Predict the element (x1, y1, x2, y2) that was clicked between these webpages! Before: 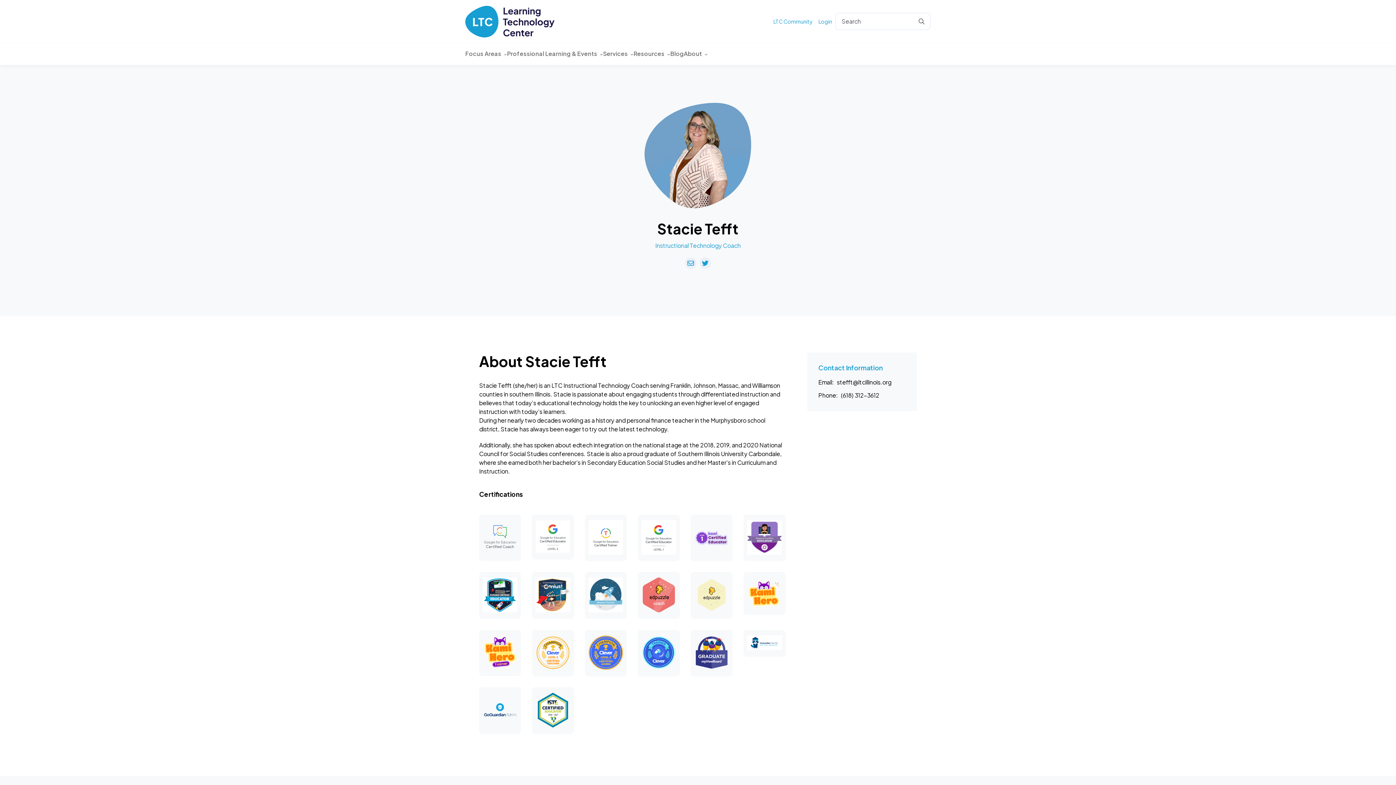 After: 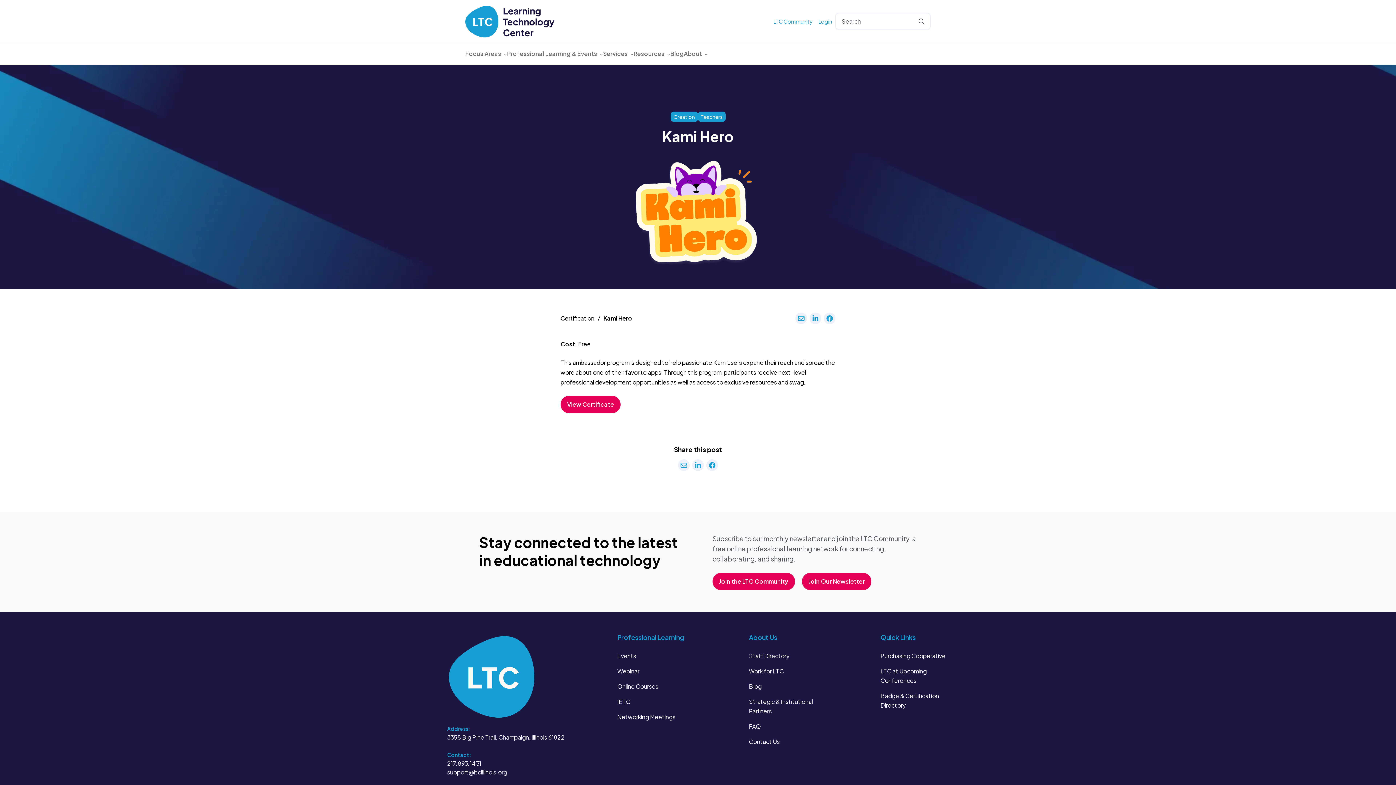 Action: bbox: (743, 572, 785, 615)